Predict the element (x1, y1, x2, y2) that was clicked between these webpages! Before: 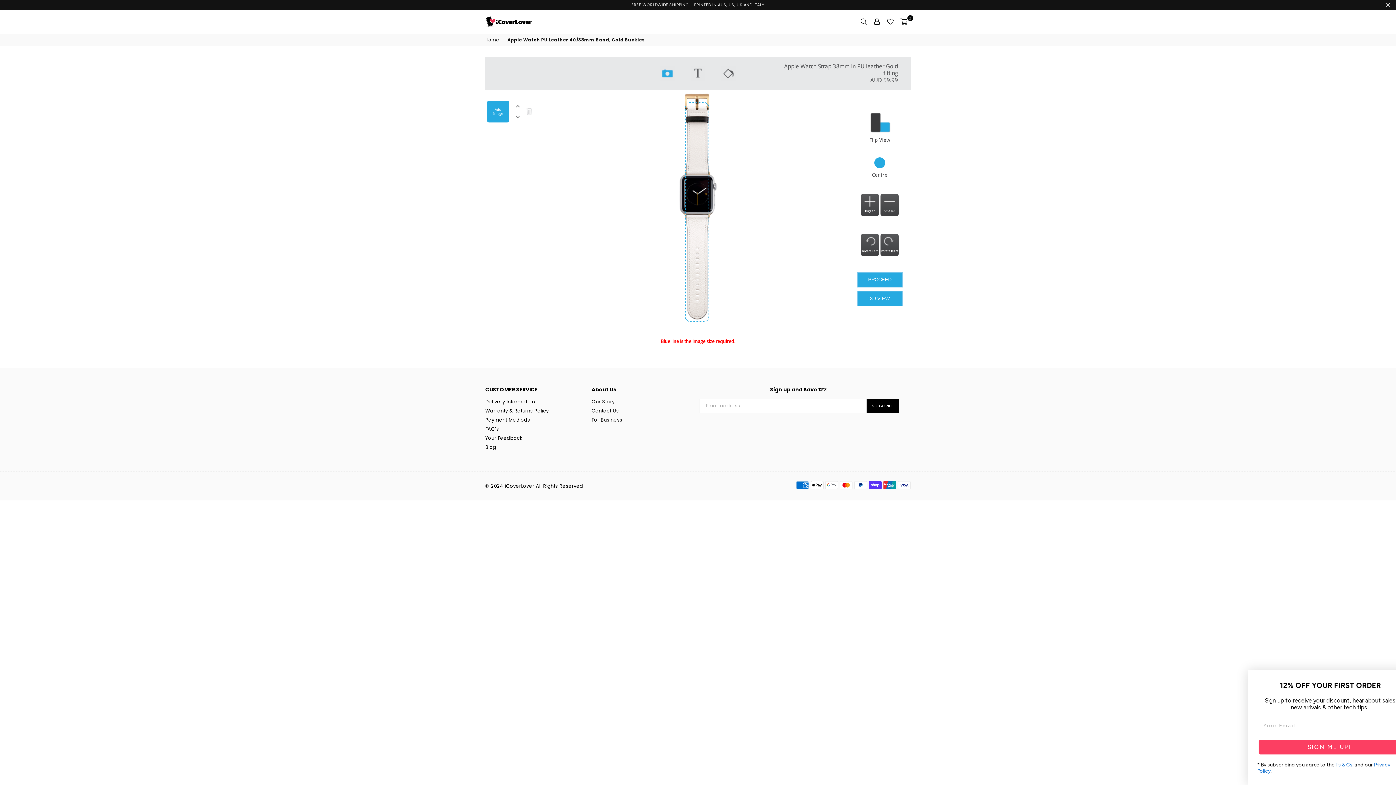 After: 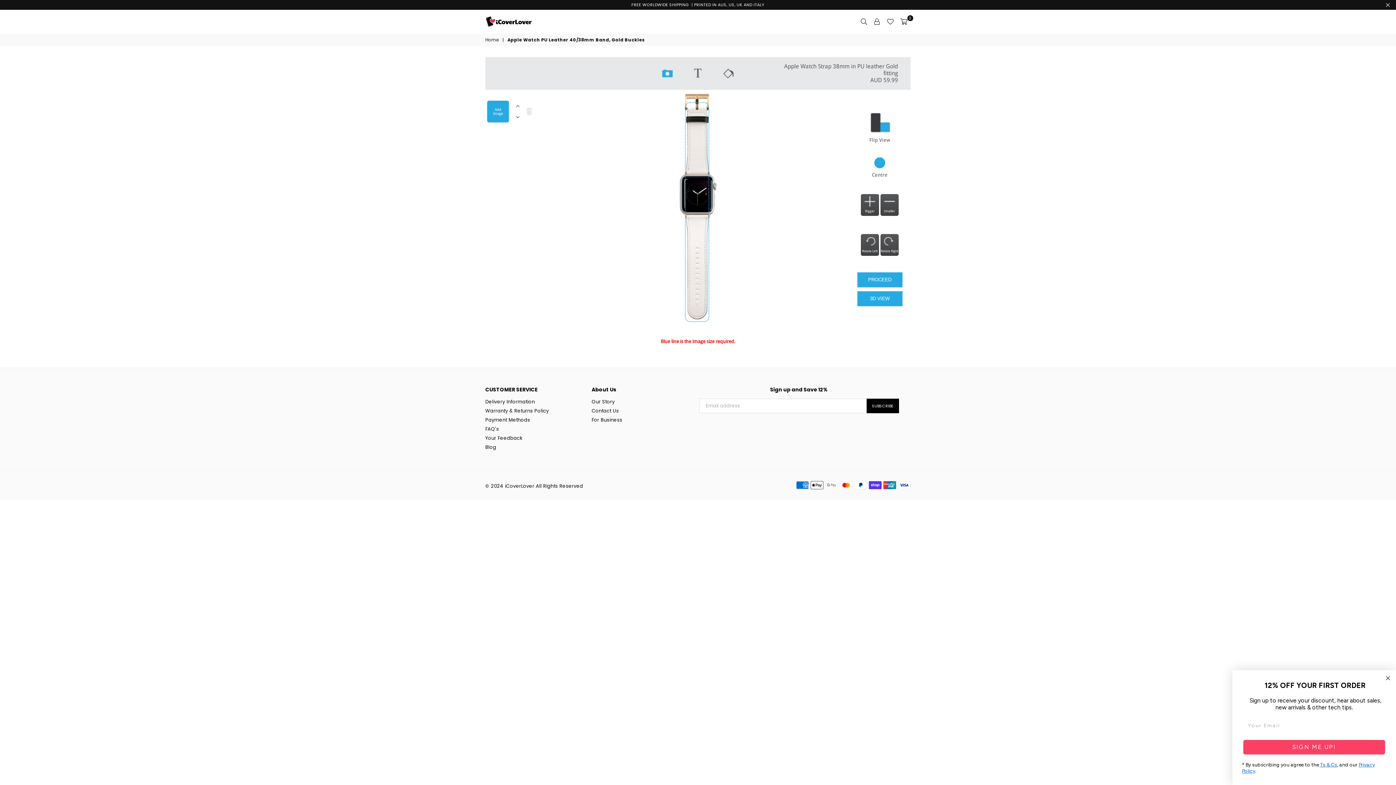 Action: bbox: (866, 398, 899, 413) label: SUBSCRIBE